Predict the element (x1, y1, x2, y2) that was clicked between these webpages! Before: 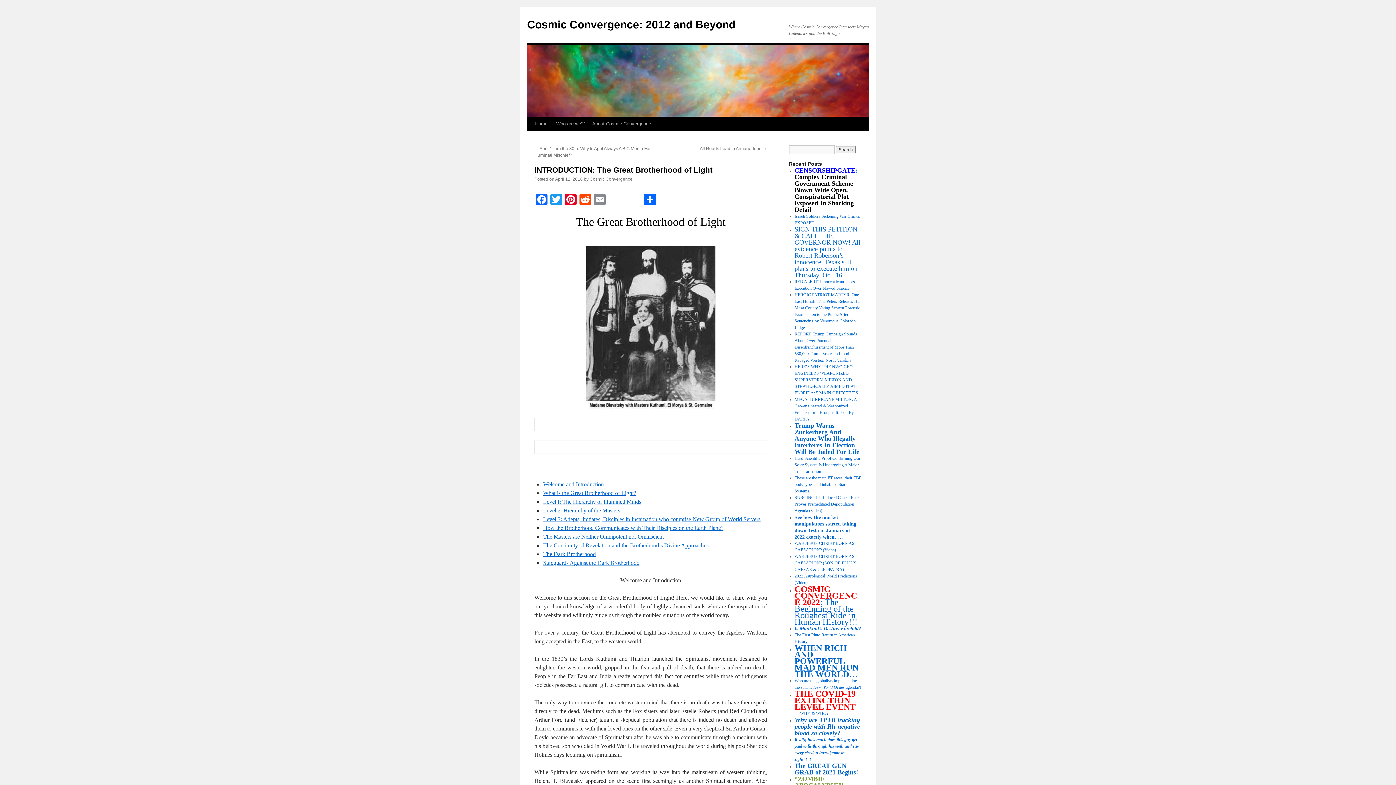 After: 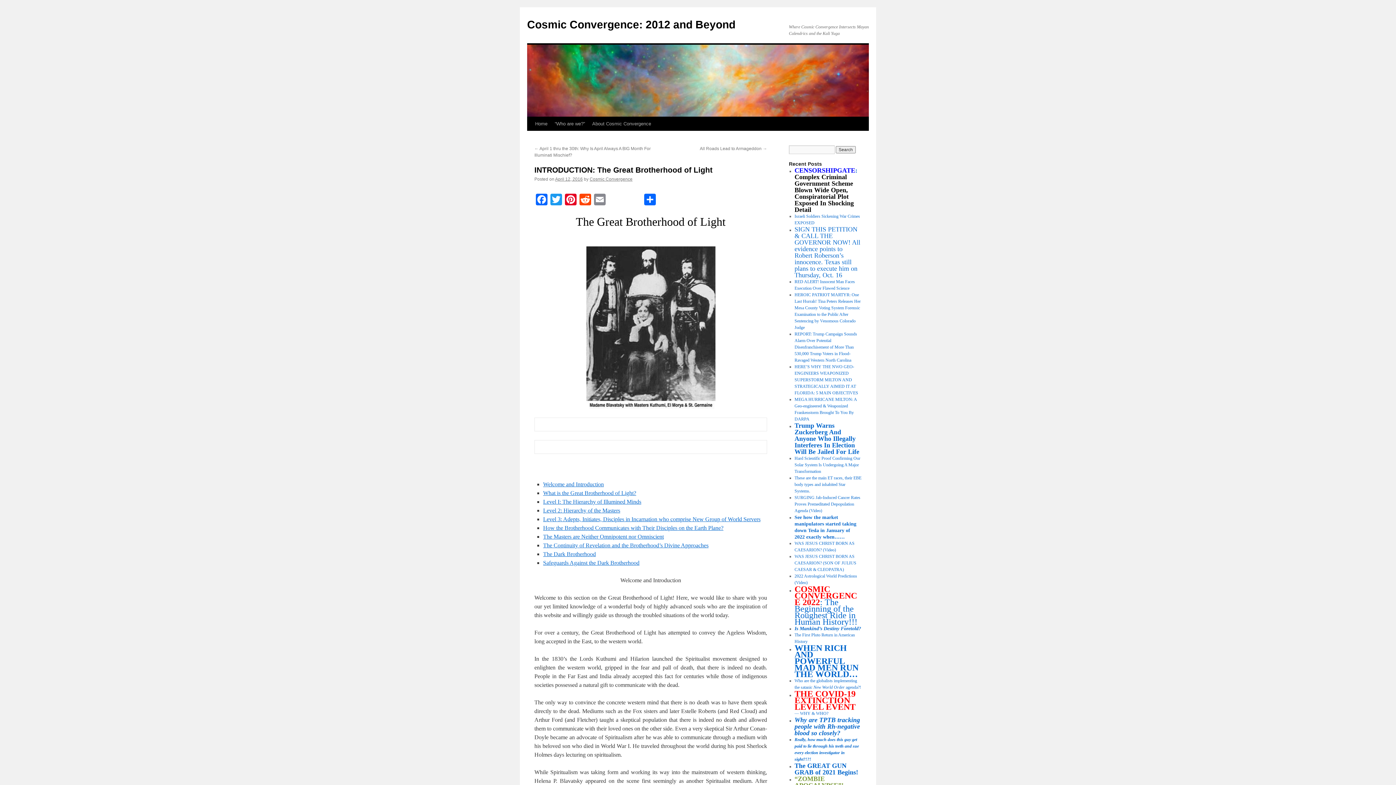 Action: bbox: (607, 194, 642, 206)